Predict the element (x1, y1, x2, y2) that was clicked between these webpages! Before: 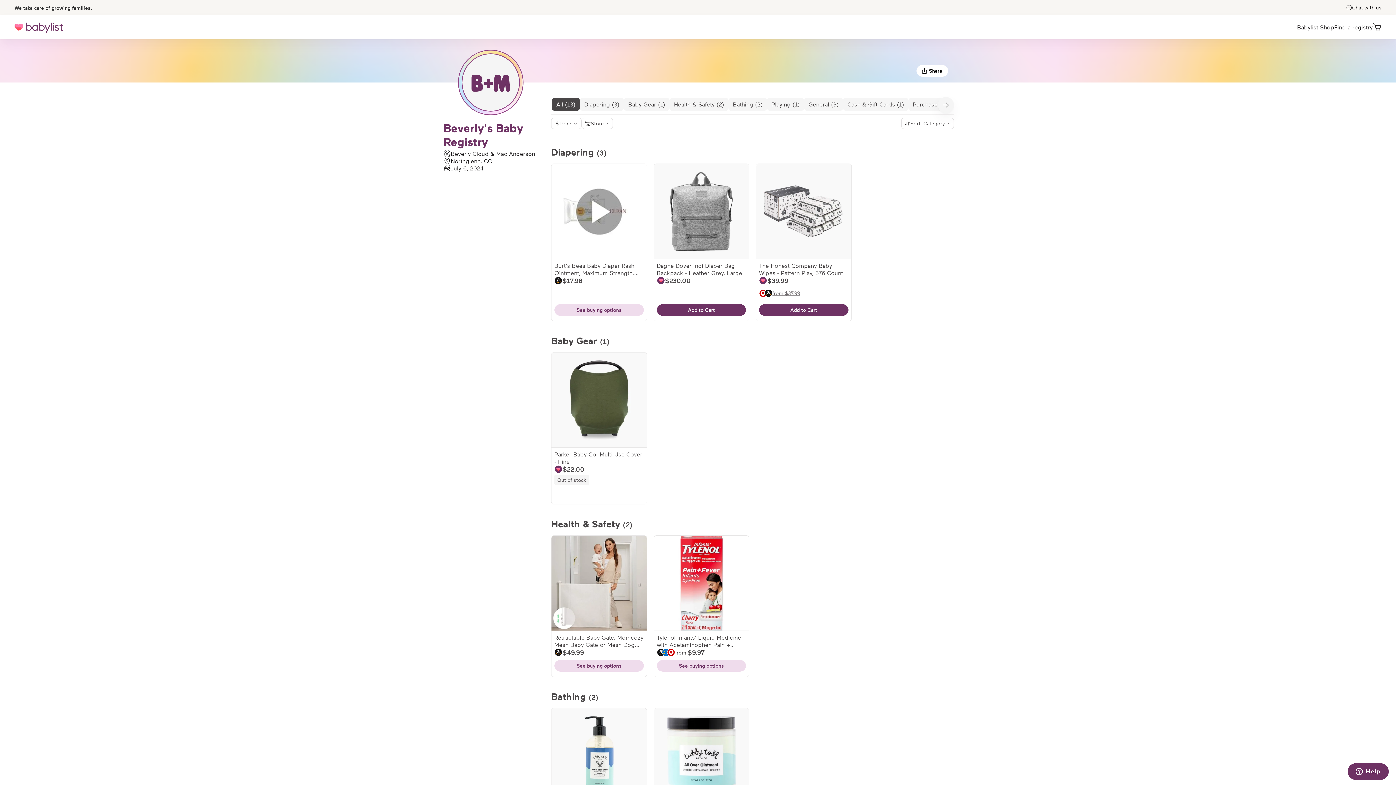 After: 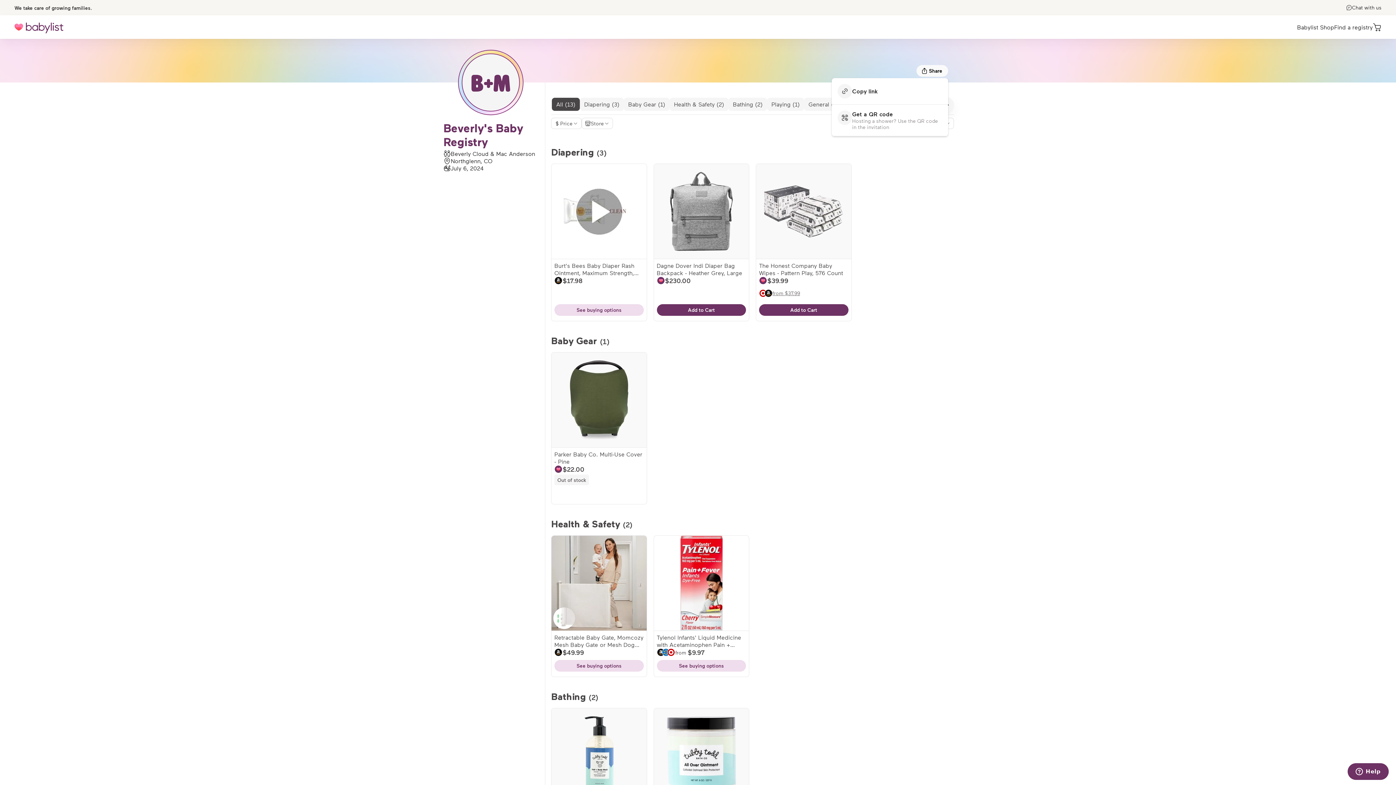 Action: bbox: (916, 65, 948, 76) label: Share